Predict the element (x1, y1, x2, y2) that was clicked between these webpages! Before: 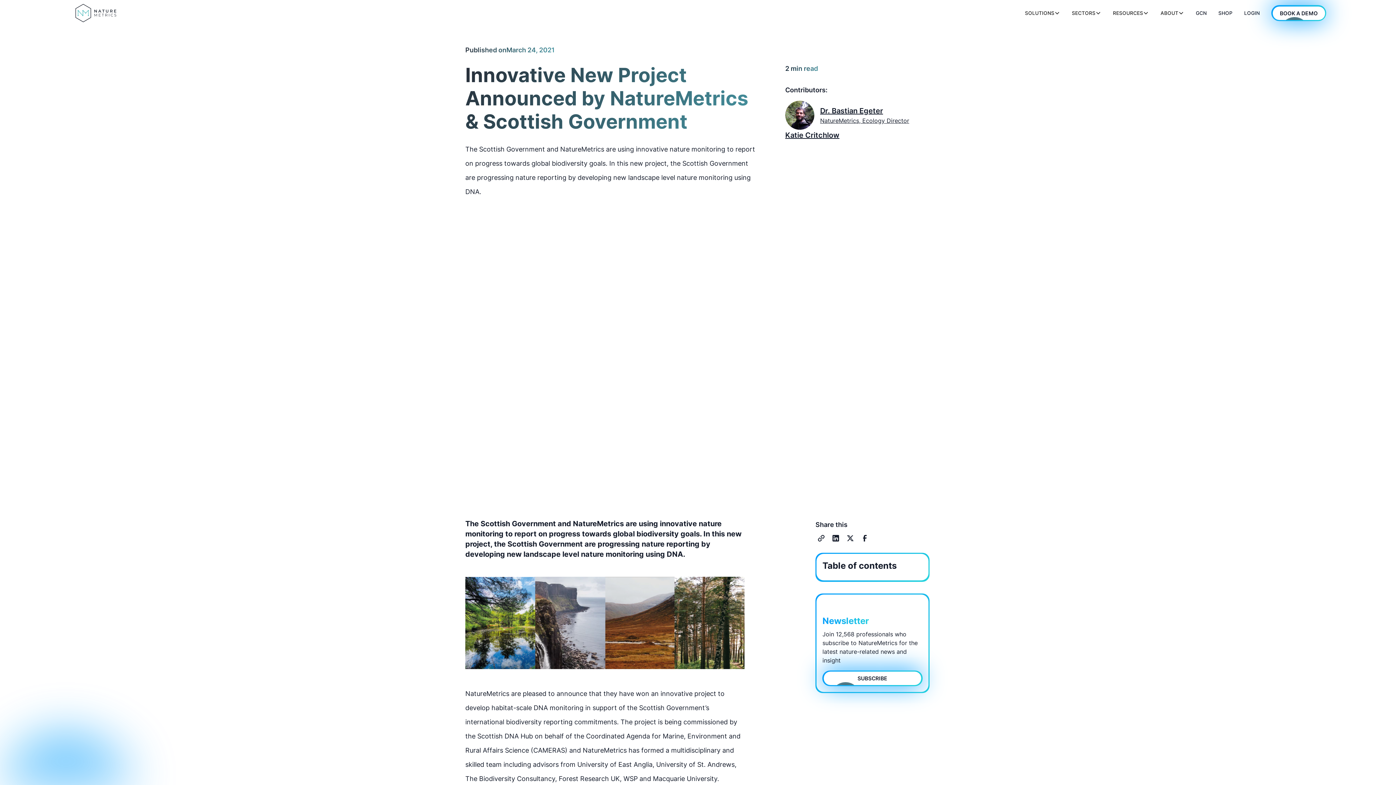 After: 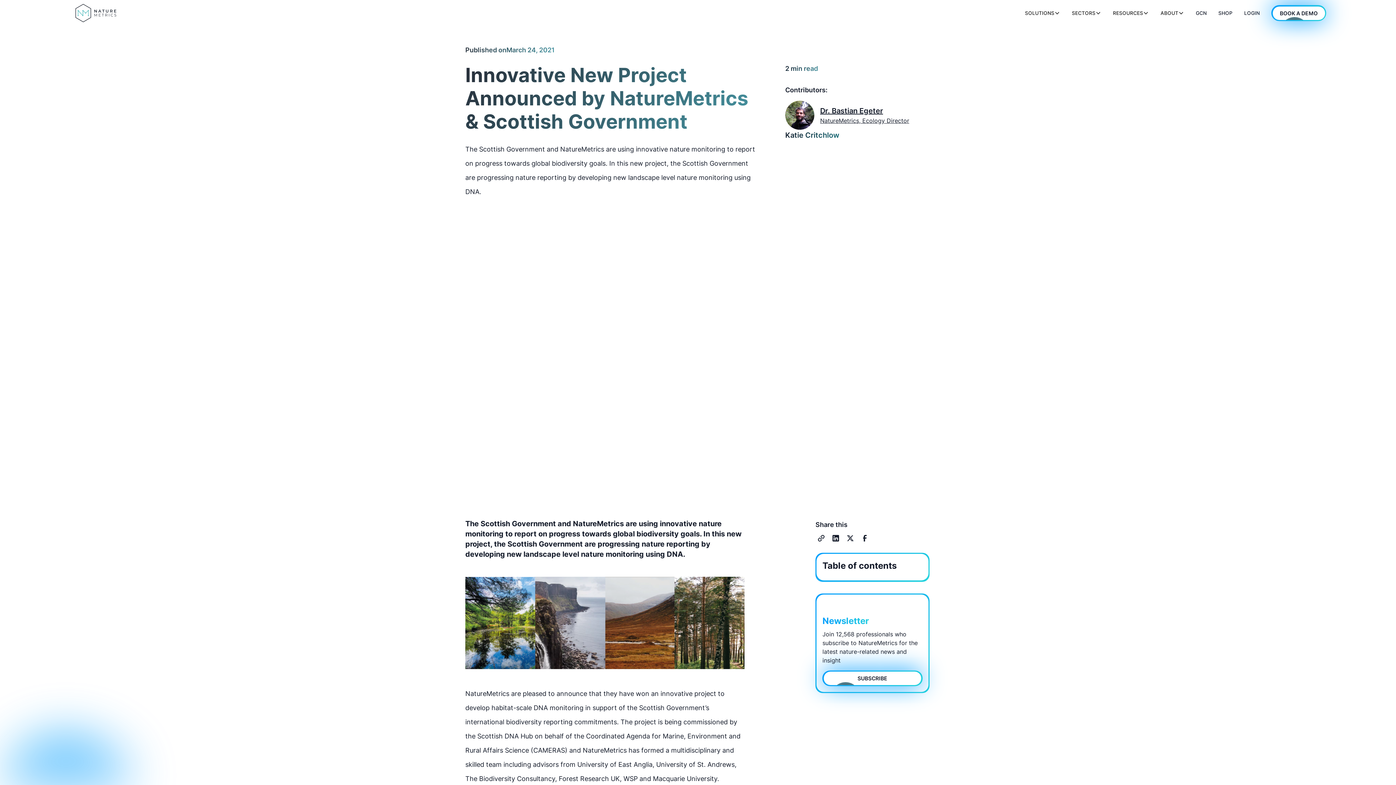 Action: bbox: (785, 129, 839, 140) label: Katie Critchlow